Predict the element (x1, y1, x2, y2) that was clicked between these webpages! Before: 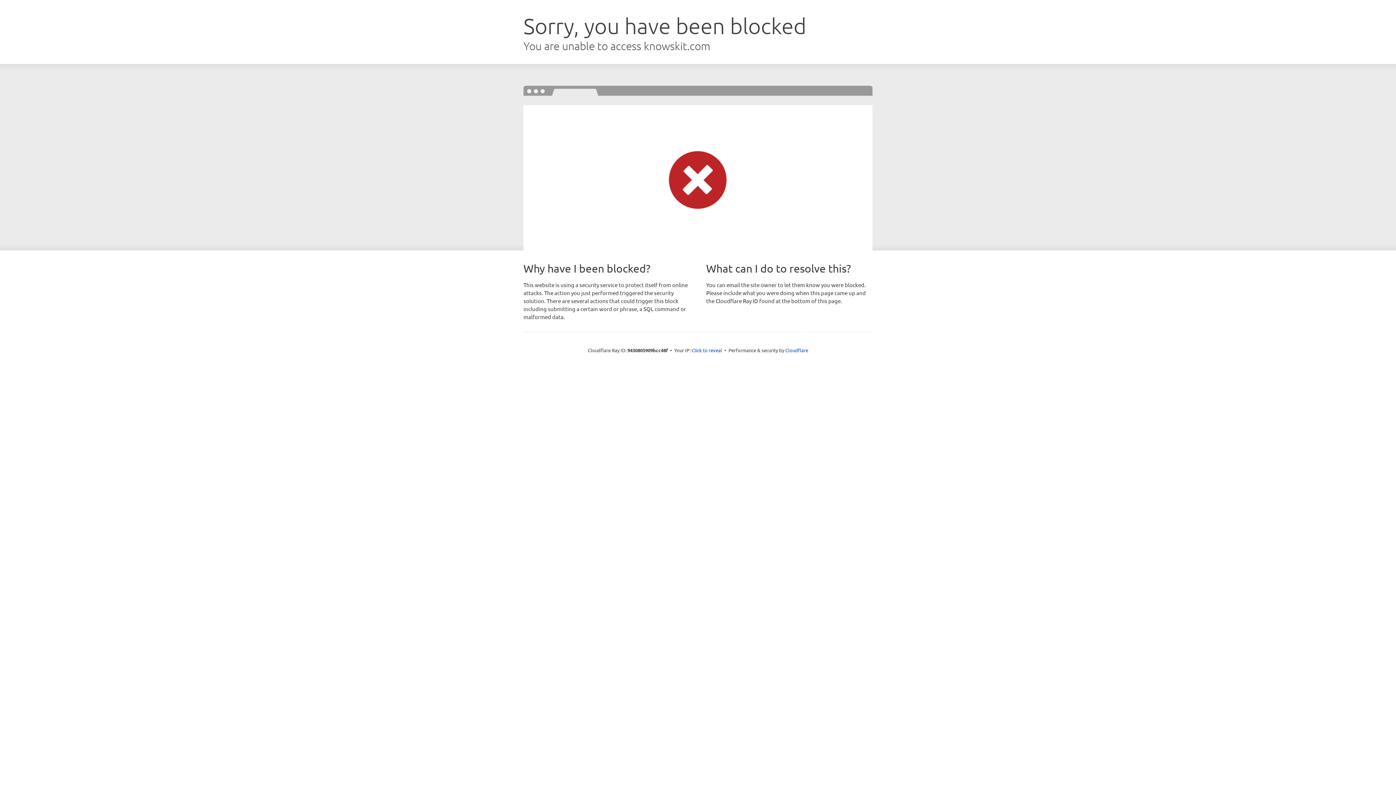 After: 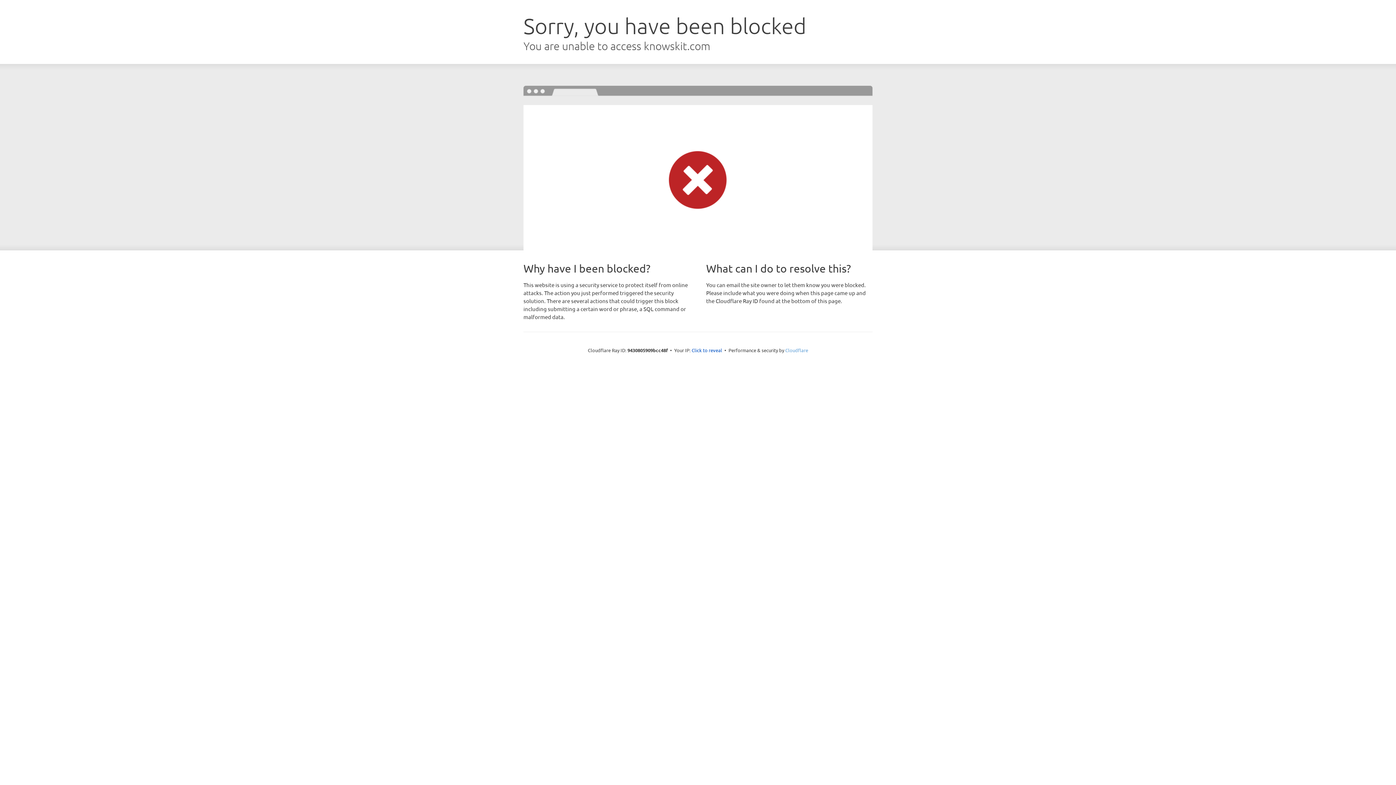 Action: bbox: (785, 347, 808, 353) label: Cloudflare